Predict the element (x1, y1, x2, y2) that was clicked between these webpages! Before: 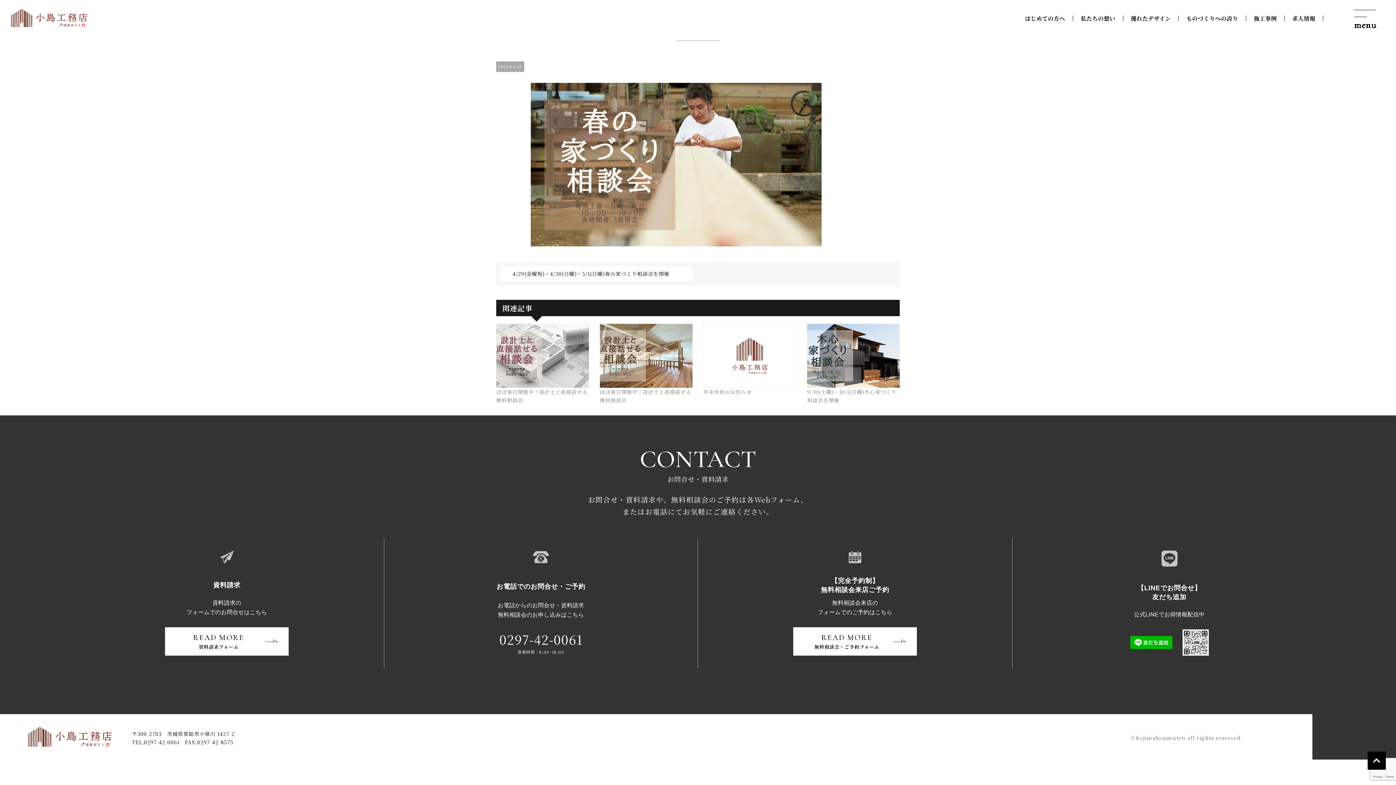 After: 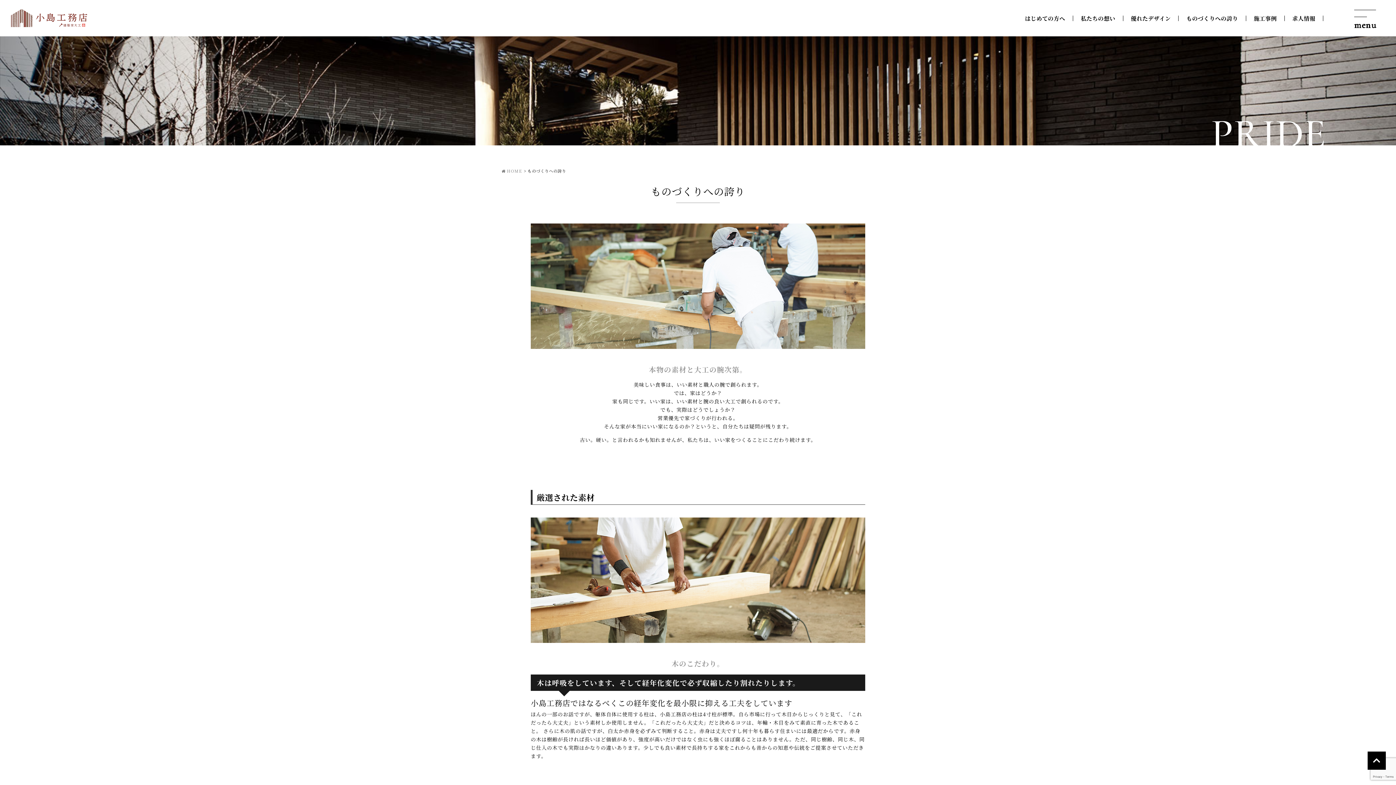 Action: bbox: (1179, 15, 1246, 20) label: ものづくりへの誇り